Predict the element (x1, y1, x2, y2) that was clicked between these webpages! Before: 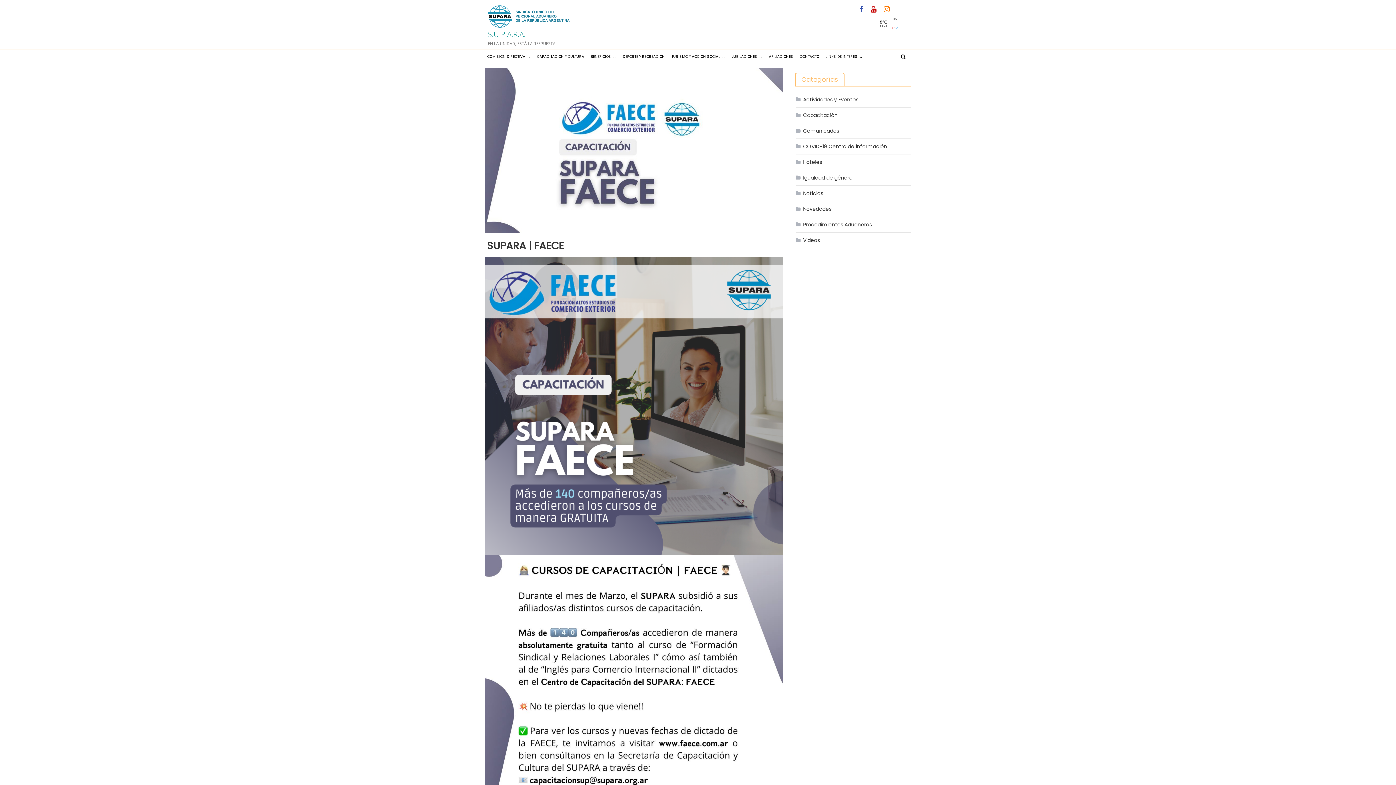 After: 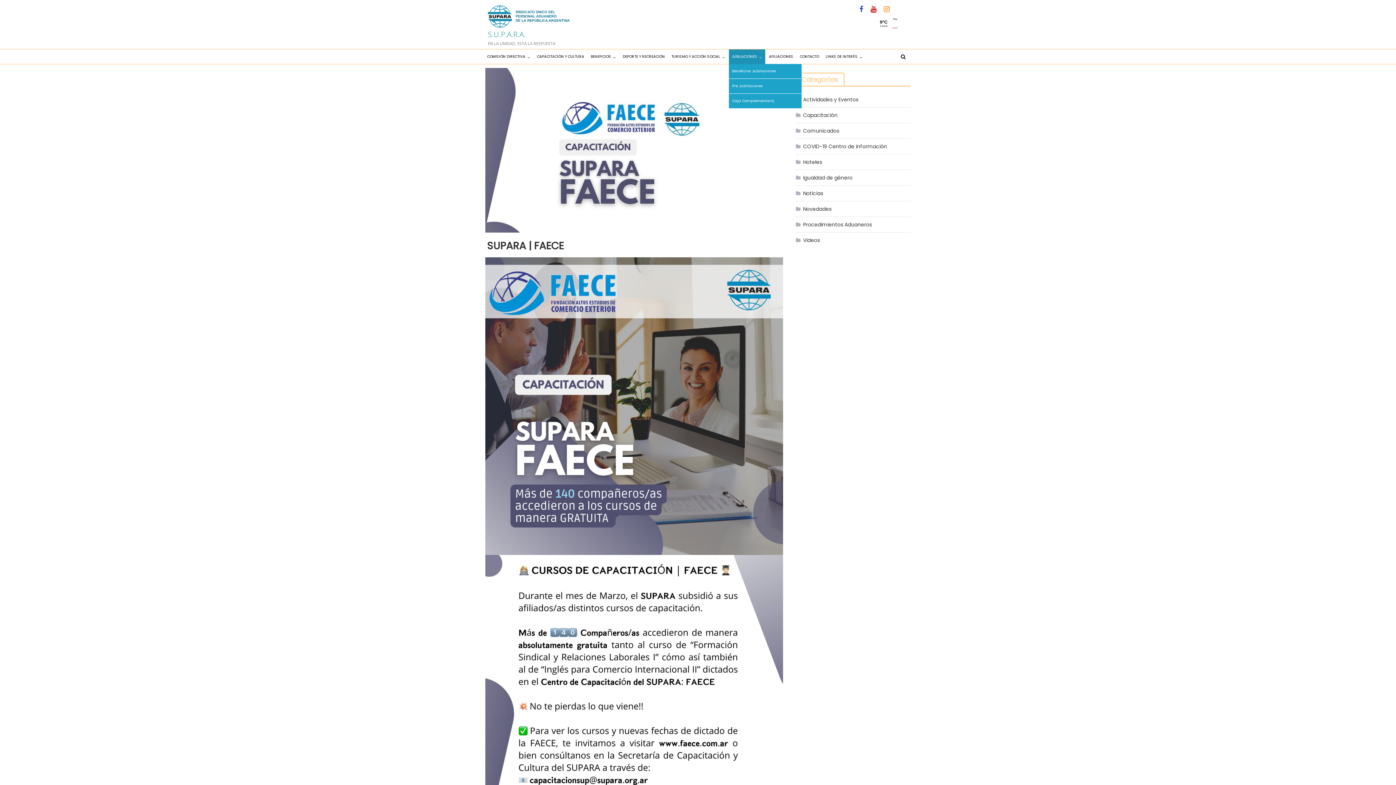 Action: bbox: (729, 49, 760, 64) label: JUBILACIONES